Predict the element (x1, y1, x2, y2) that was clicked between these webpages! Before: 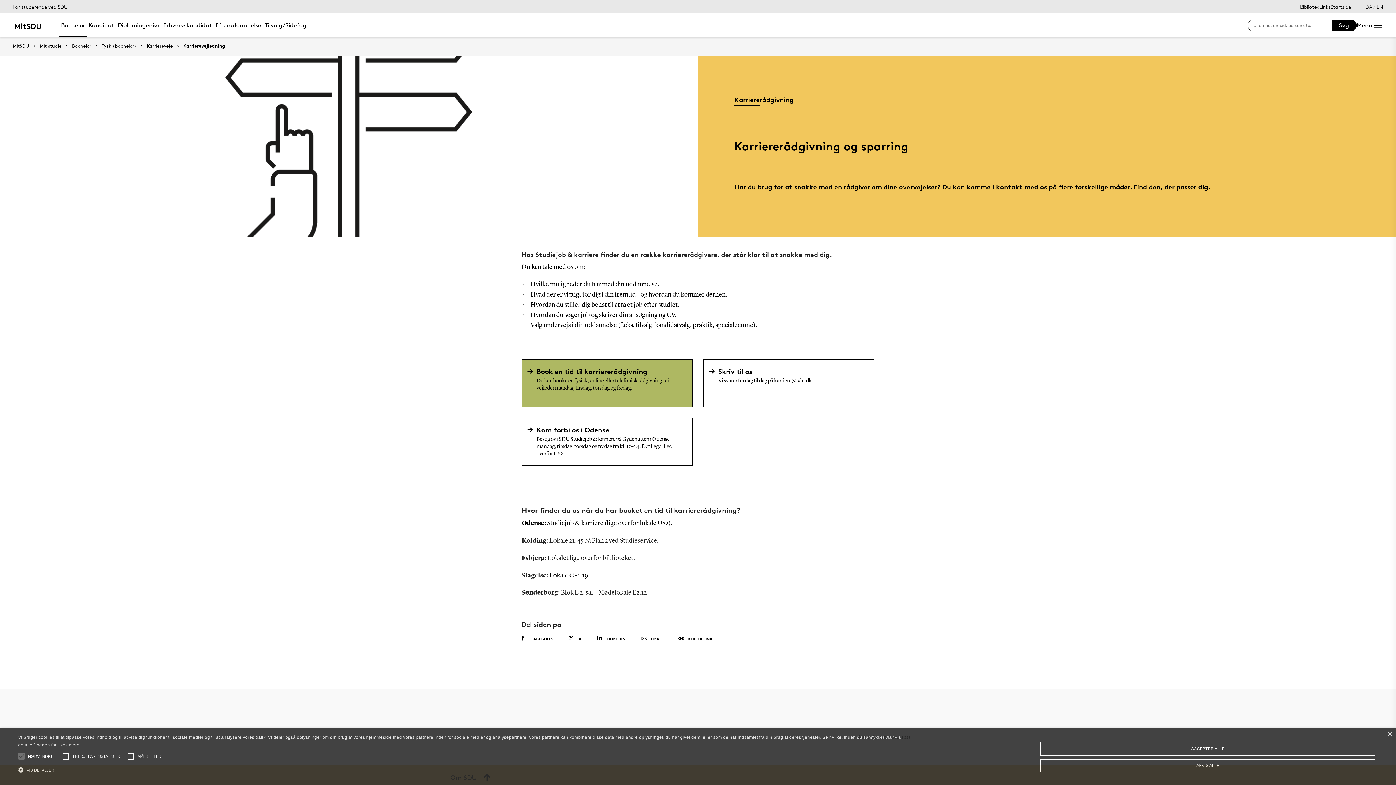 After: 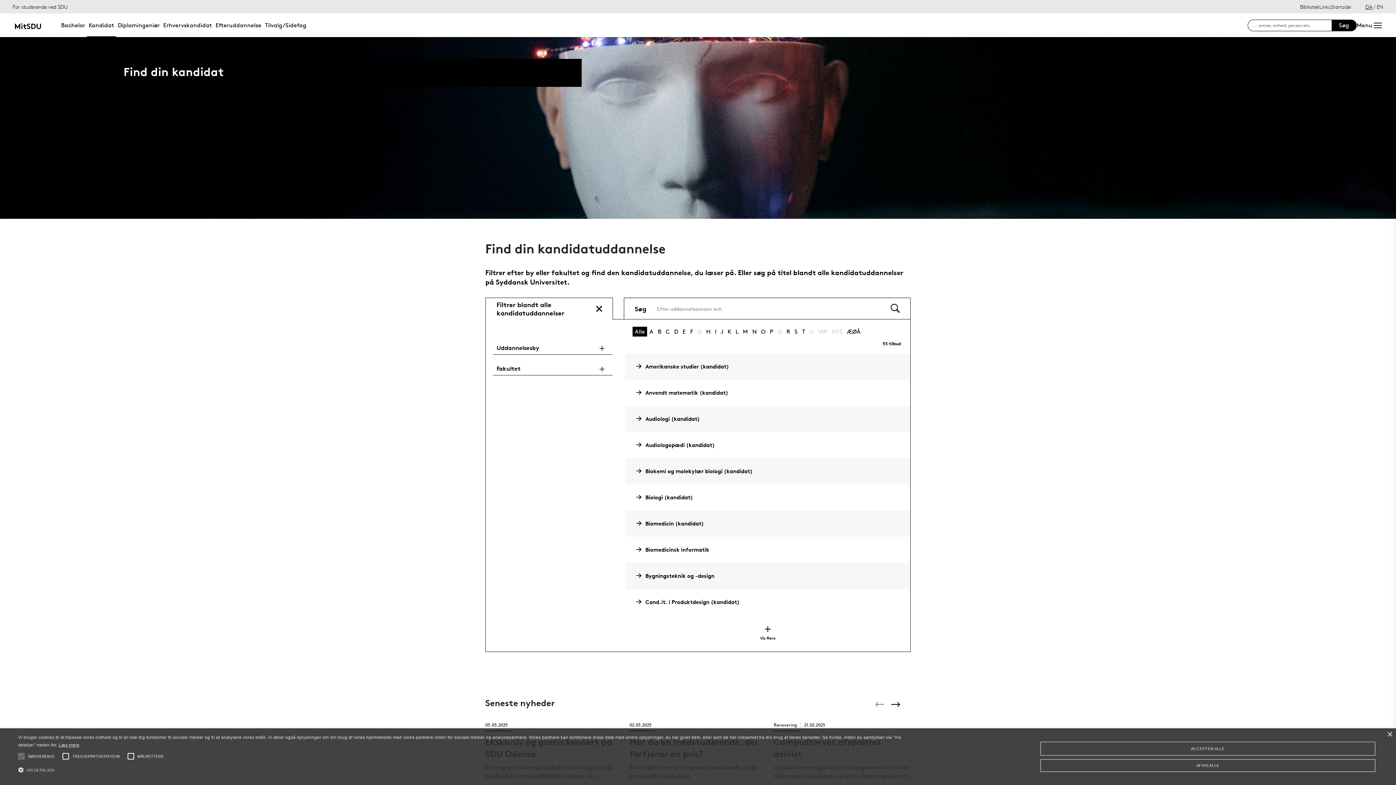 Action: bbox: (86, 13, 116, 37) label: Kandidat